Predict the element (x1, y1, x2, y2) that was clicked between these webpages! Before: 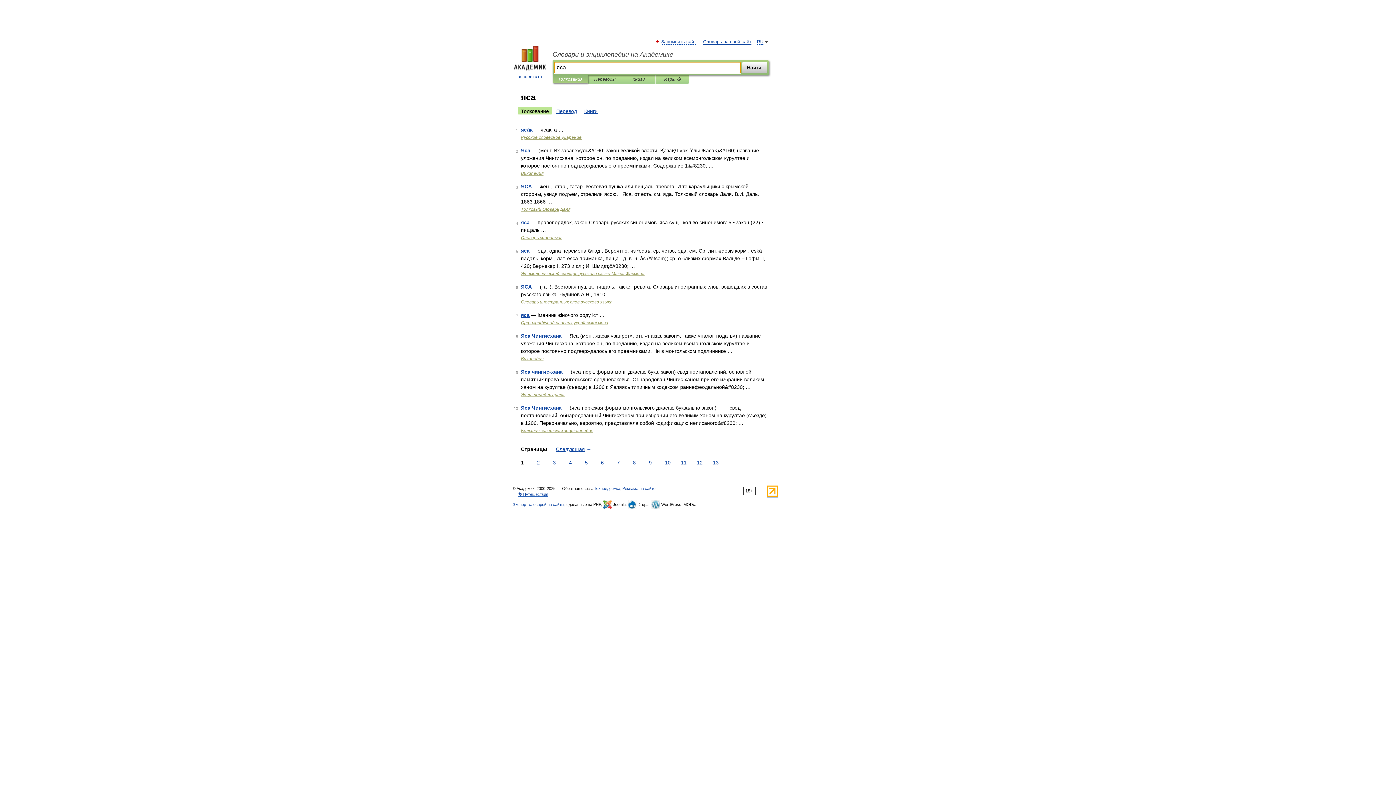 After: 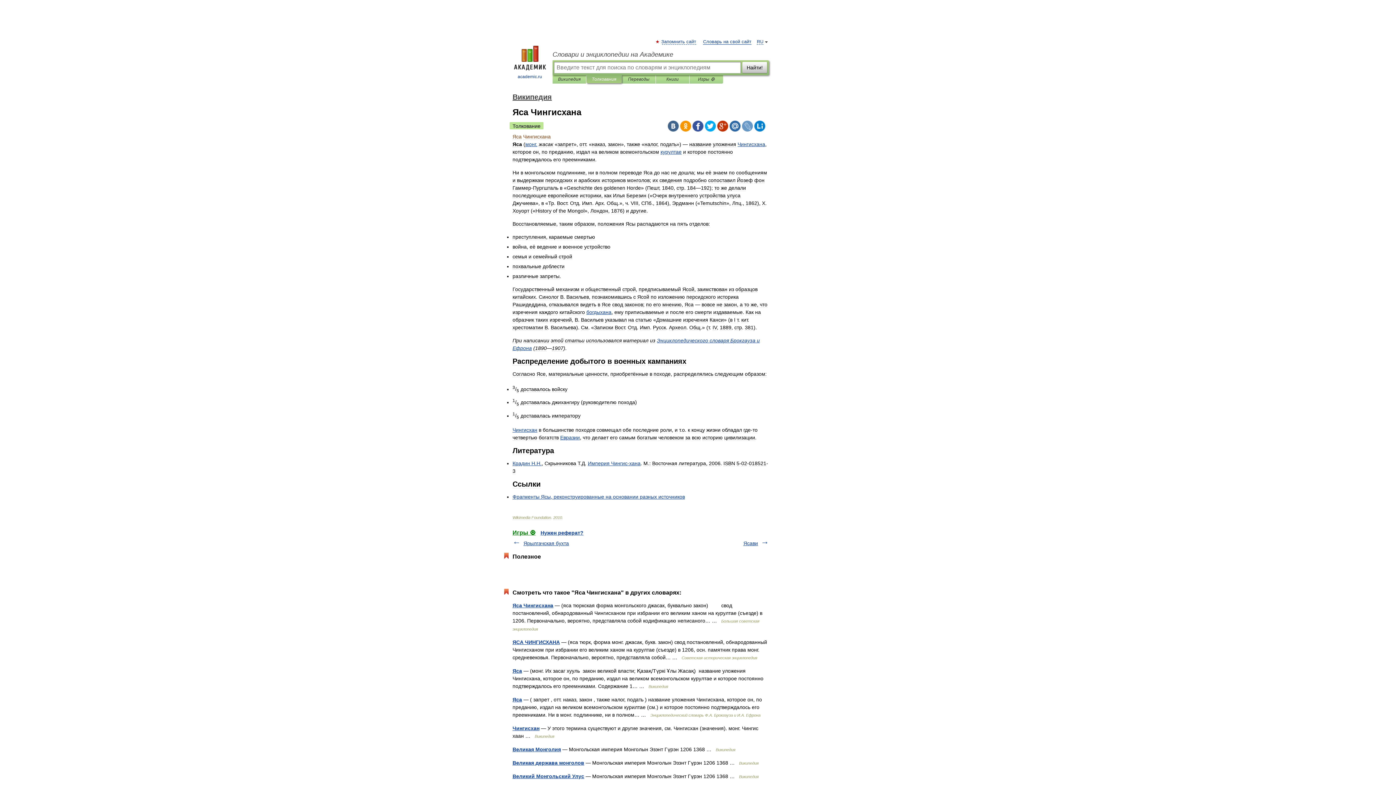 Action: bbox: (521, 333, 561, 338) label: Яса Чингисхана